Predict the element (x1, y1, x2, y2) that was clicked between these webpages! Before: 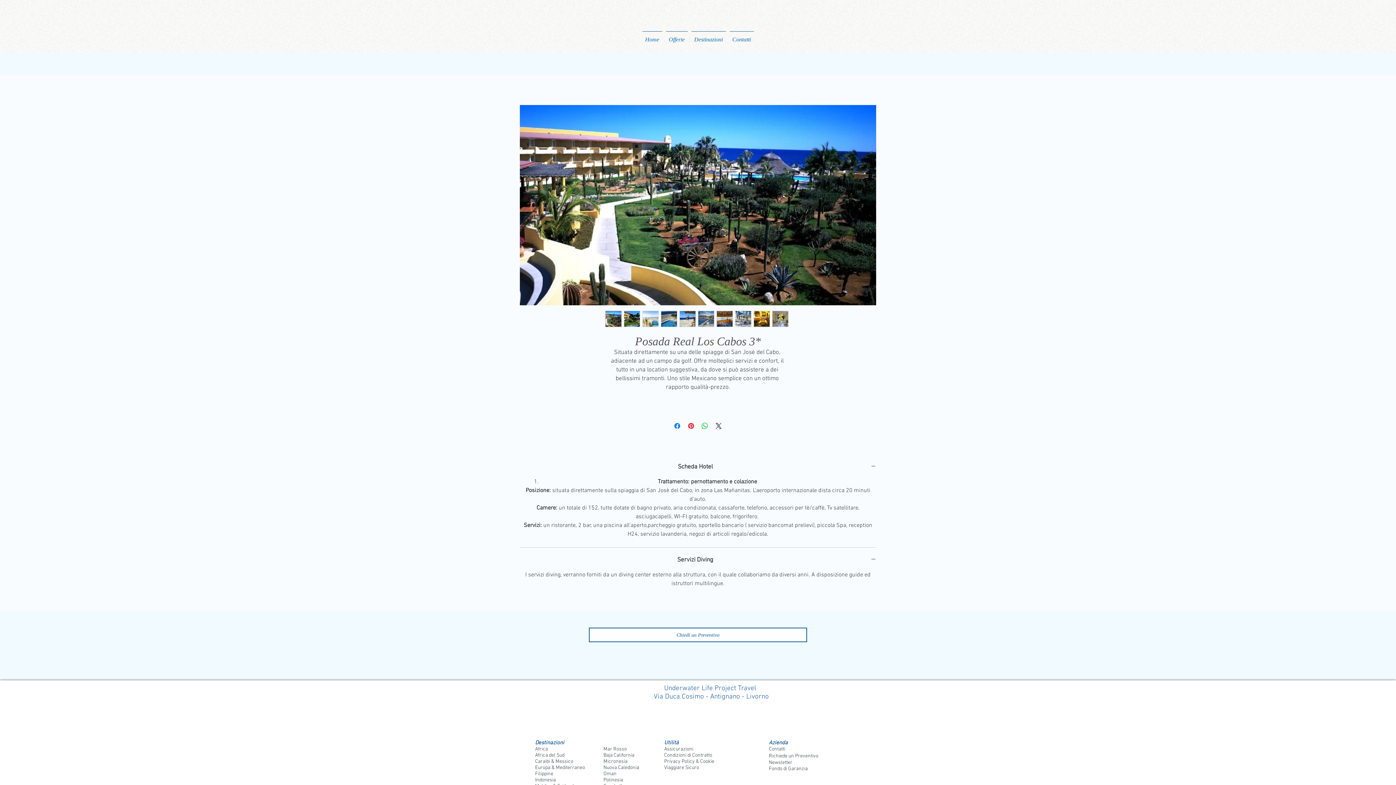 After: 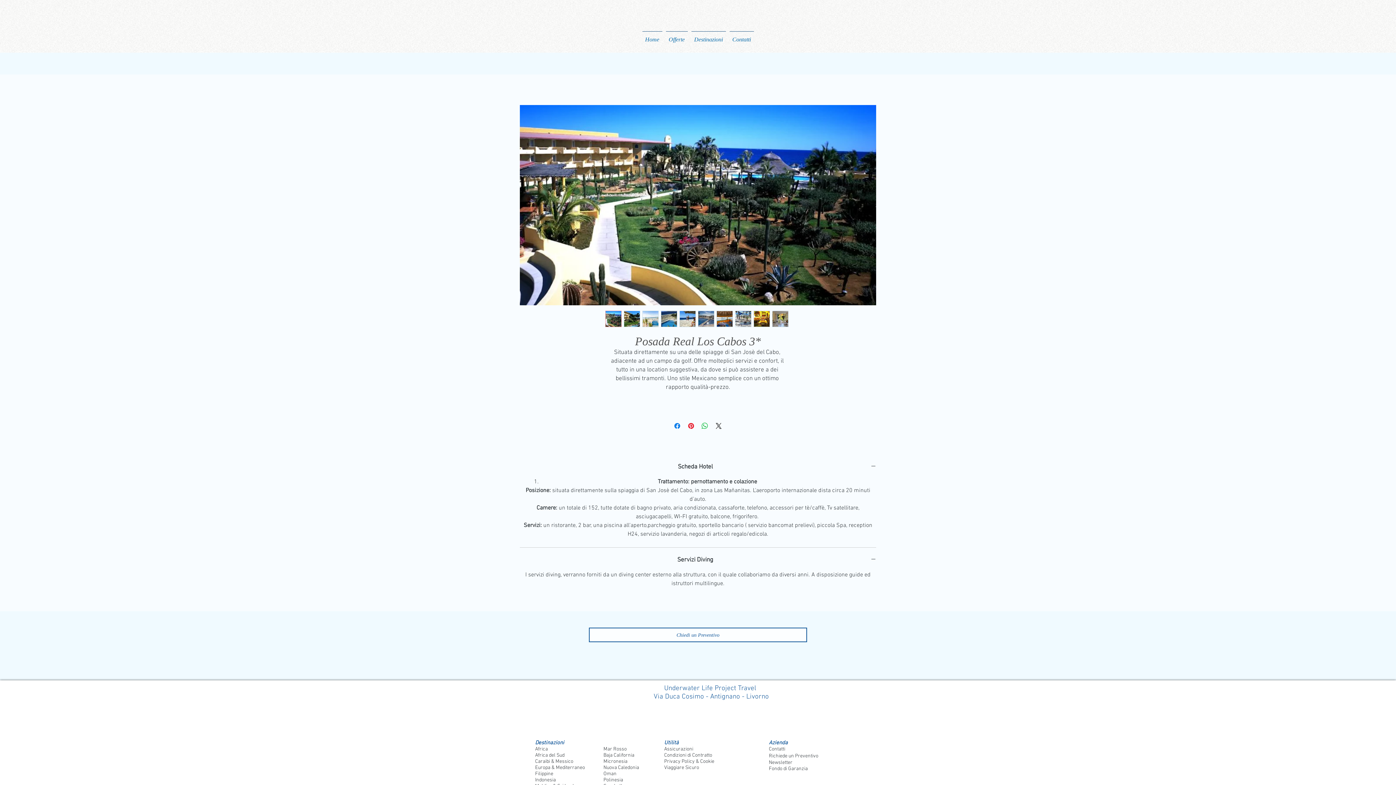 Action: bbox: (735, 310, 751, 327)